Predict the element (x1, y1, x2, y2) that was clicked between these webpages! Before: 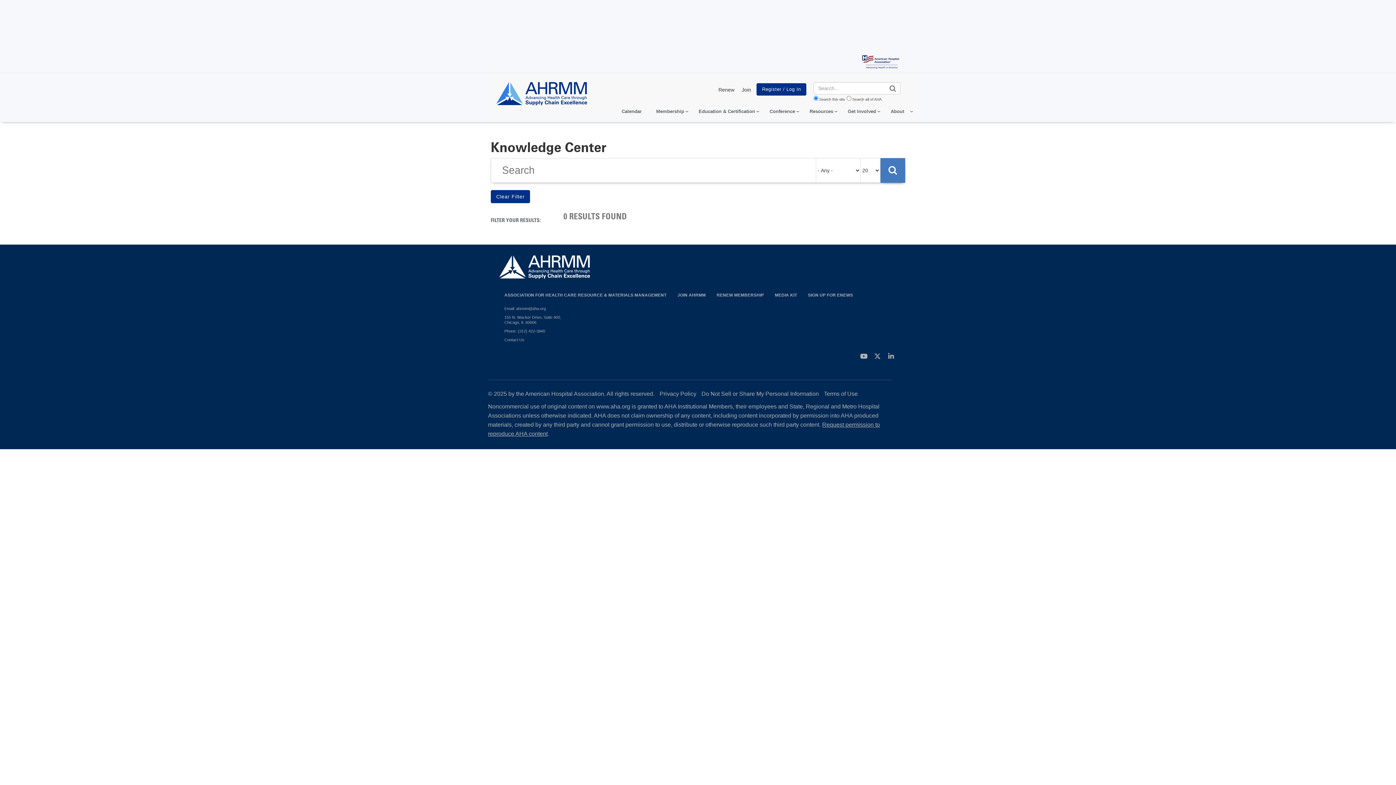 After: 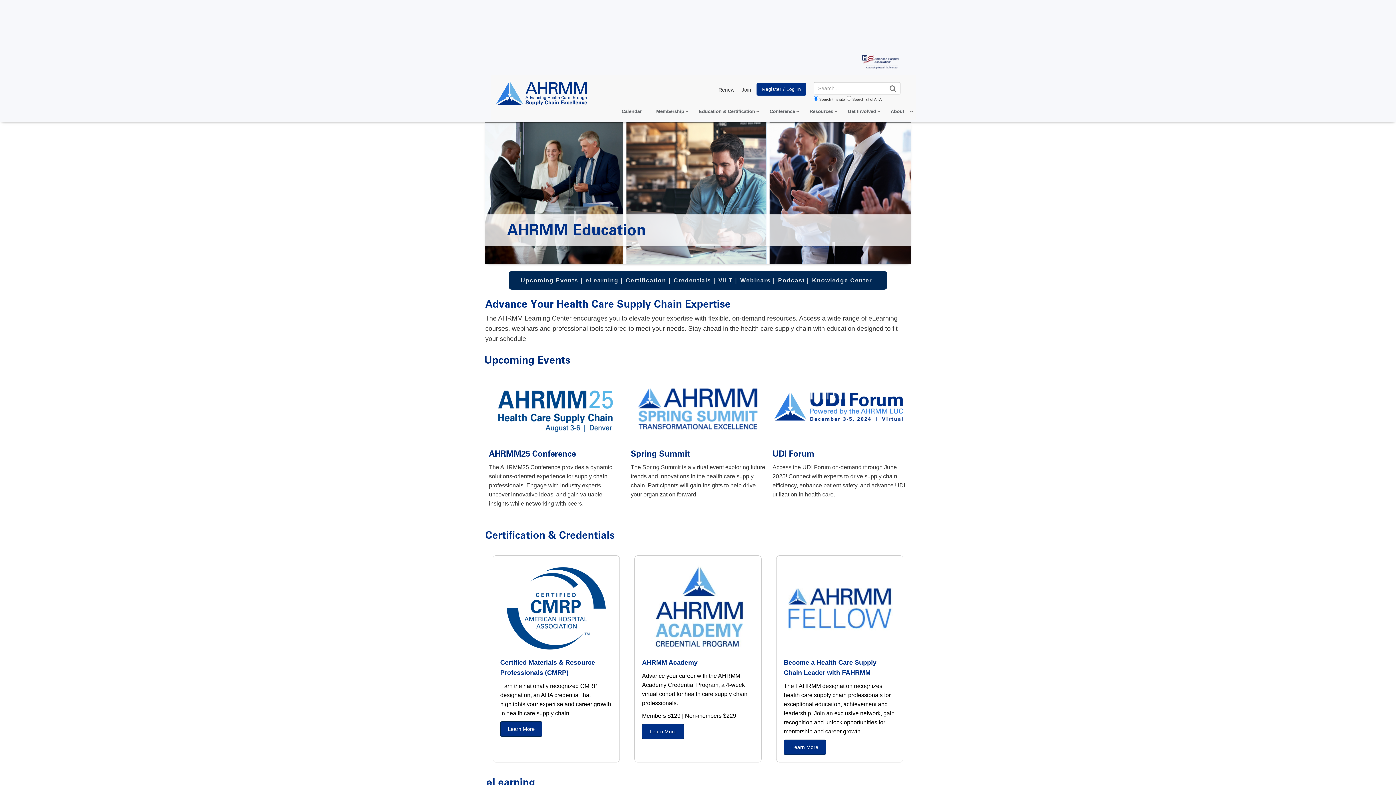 Action: bbox: (691, 105, 762, 117) label: Education & Certification